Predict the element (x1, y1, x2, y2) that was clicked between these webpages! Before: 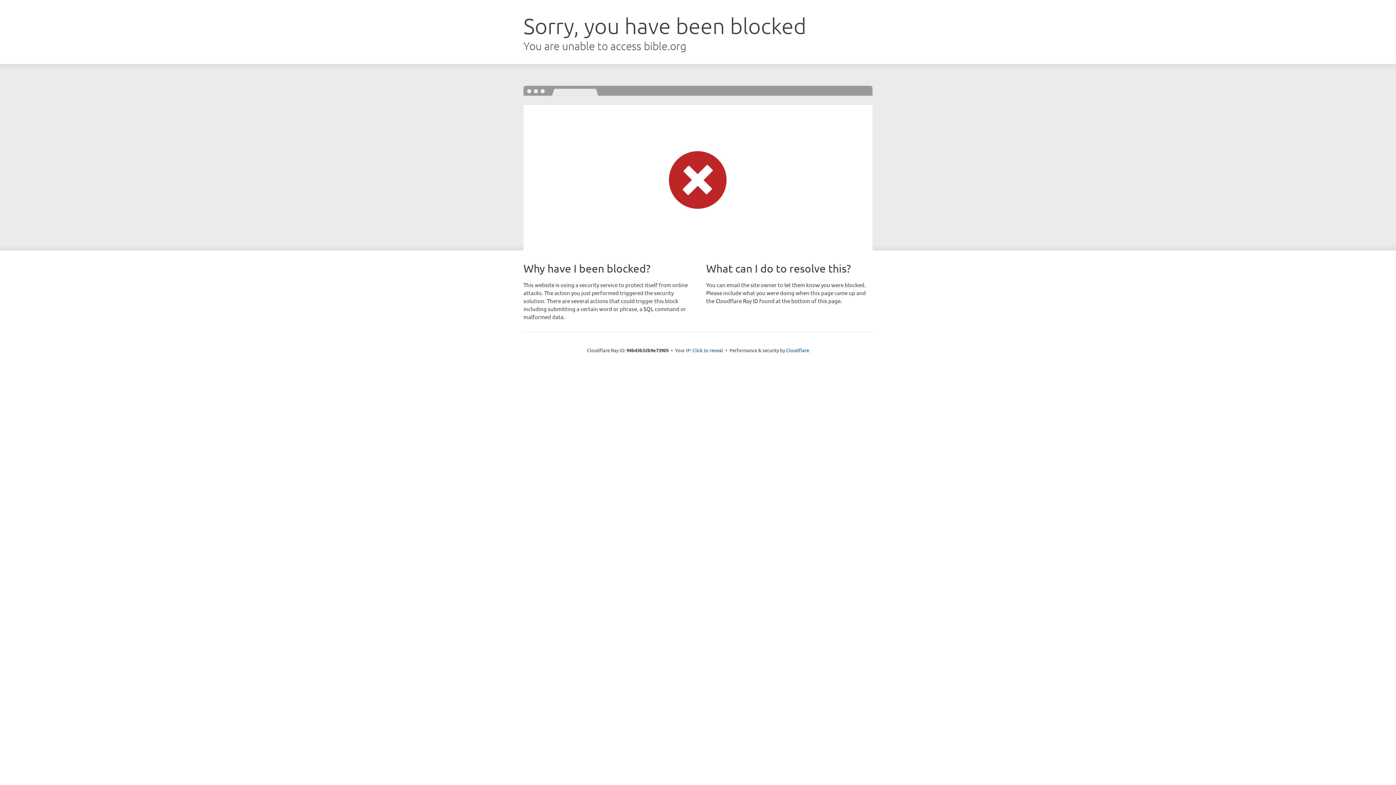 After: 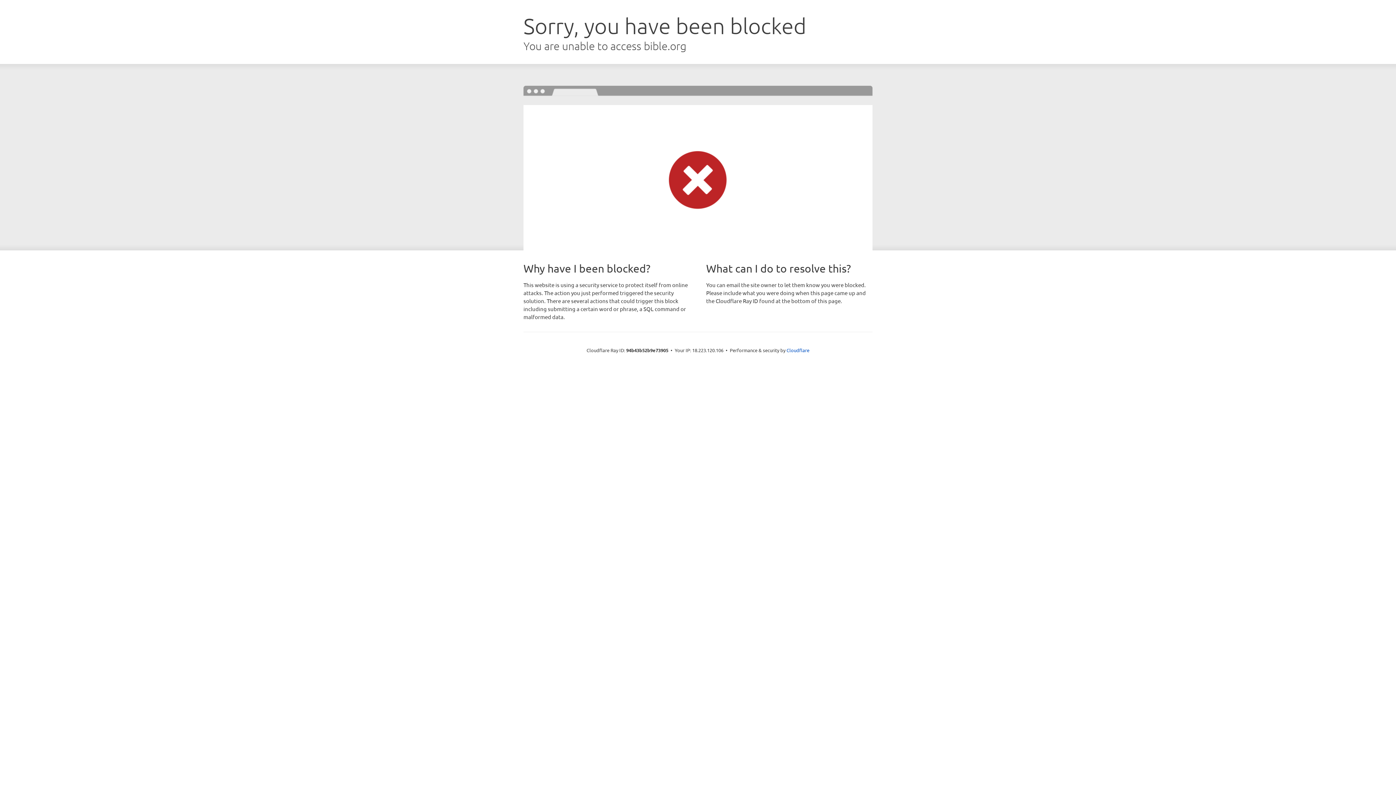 Action: label: Click to reveal bbox: (692, 346, 723, 353)